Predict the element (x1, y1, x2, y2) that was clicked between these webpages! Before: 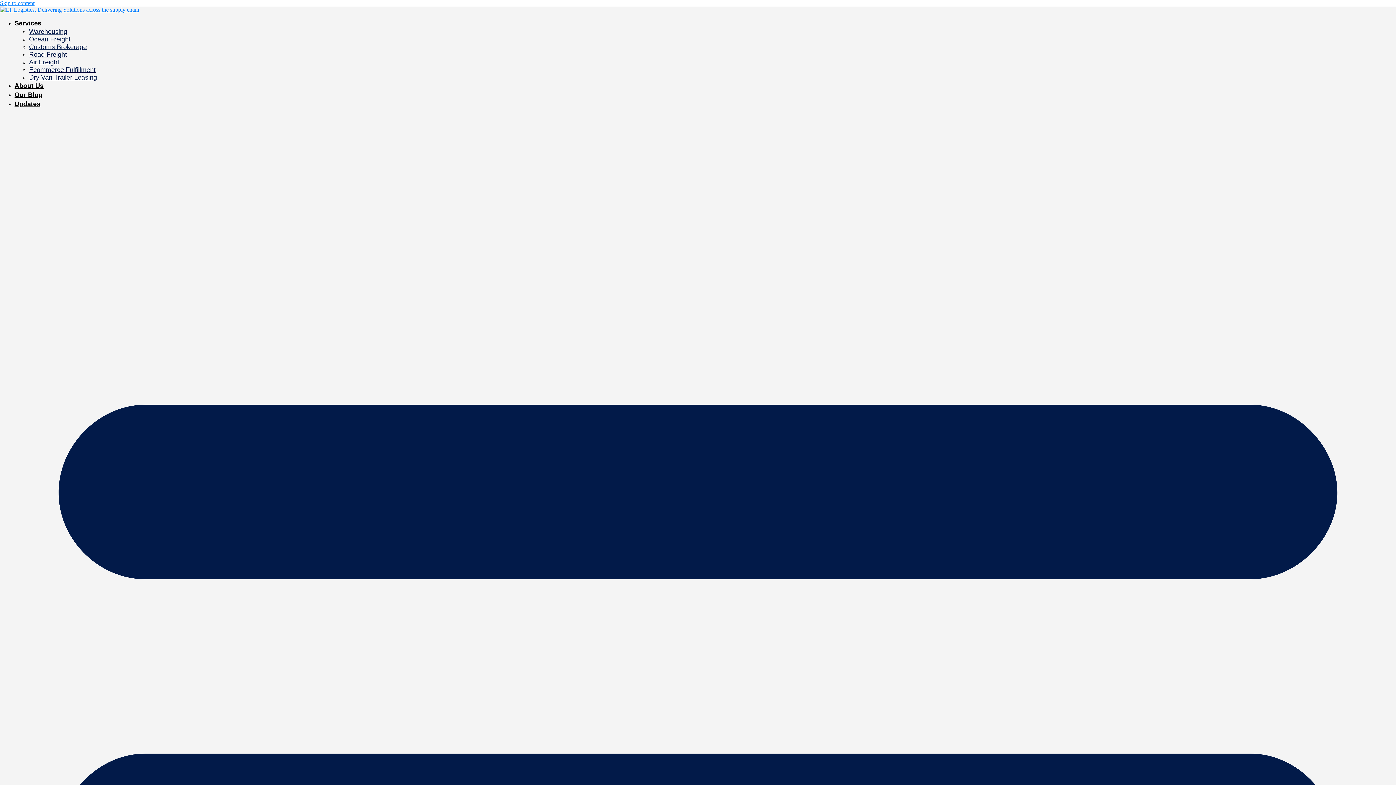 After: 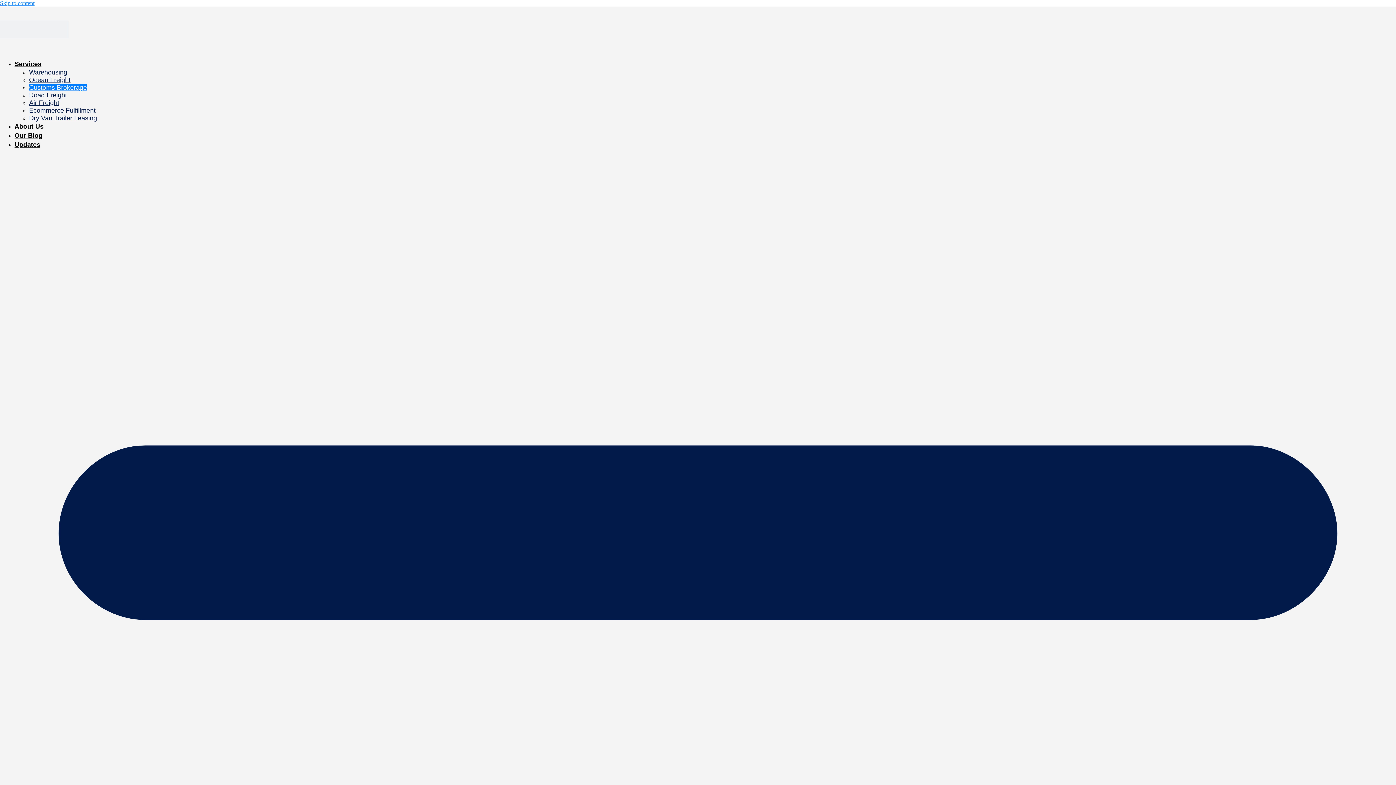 Action: bbox: (29, 84, 86, 91) label: Customs Brokerage